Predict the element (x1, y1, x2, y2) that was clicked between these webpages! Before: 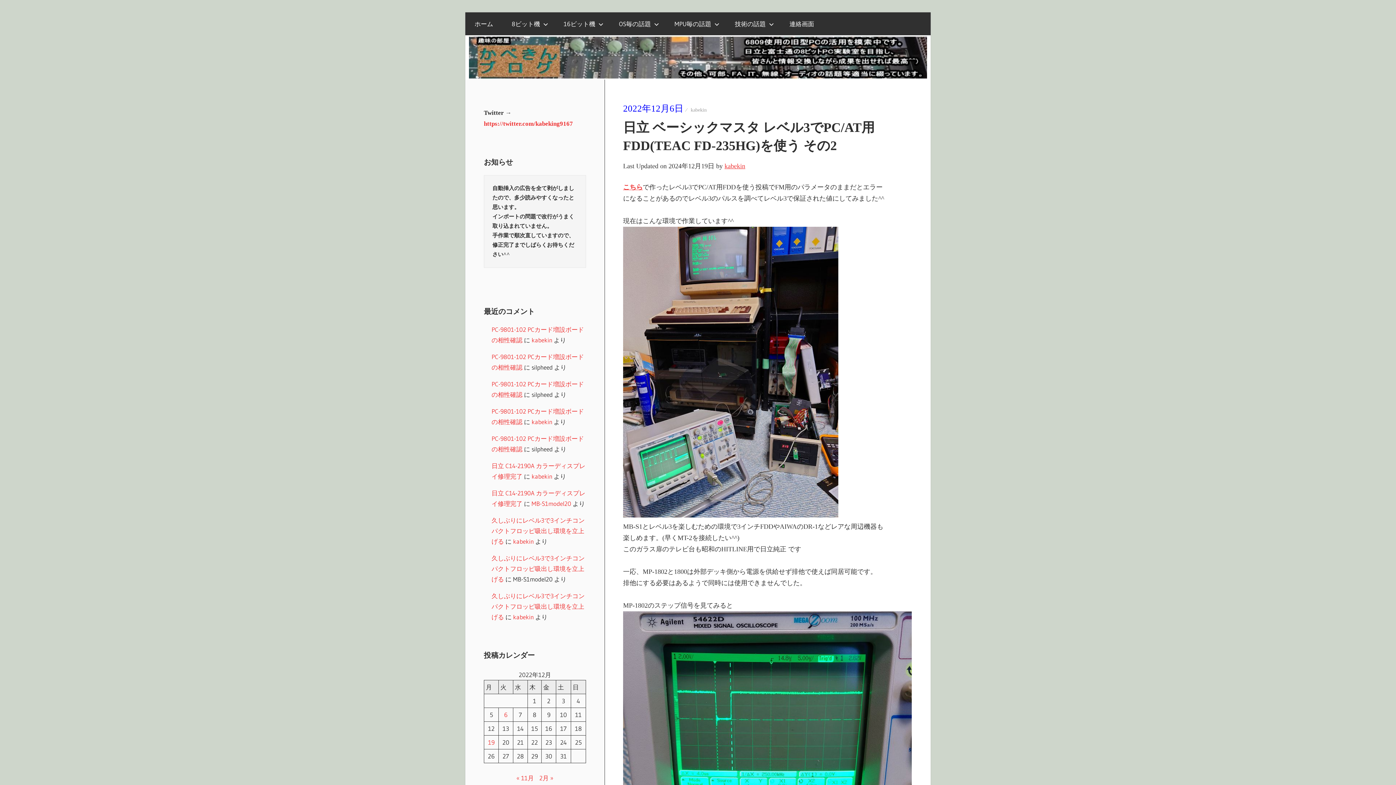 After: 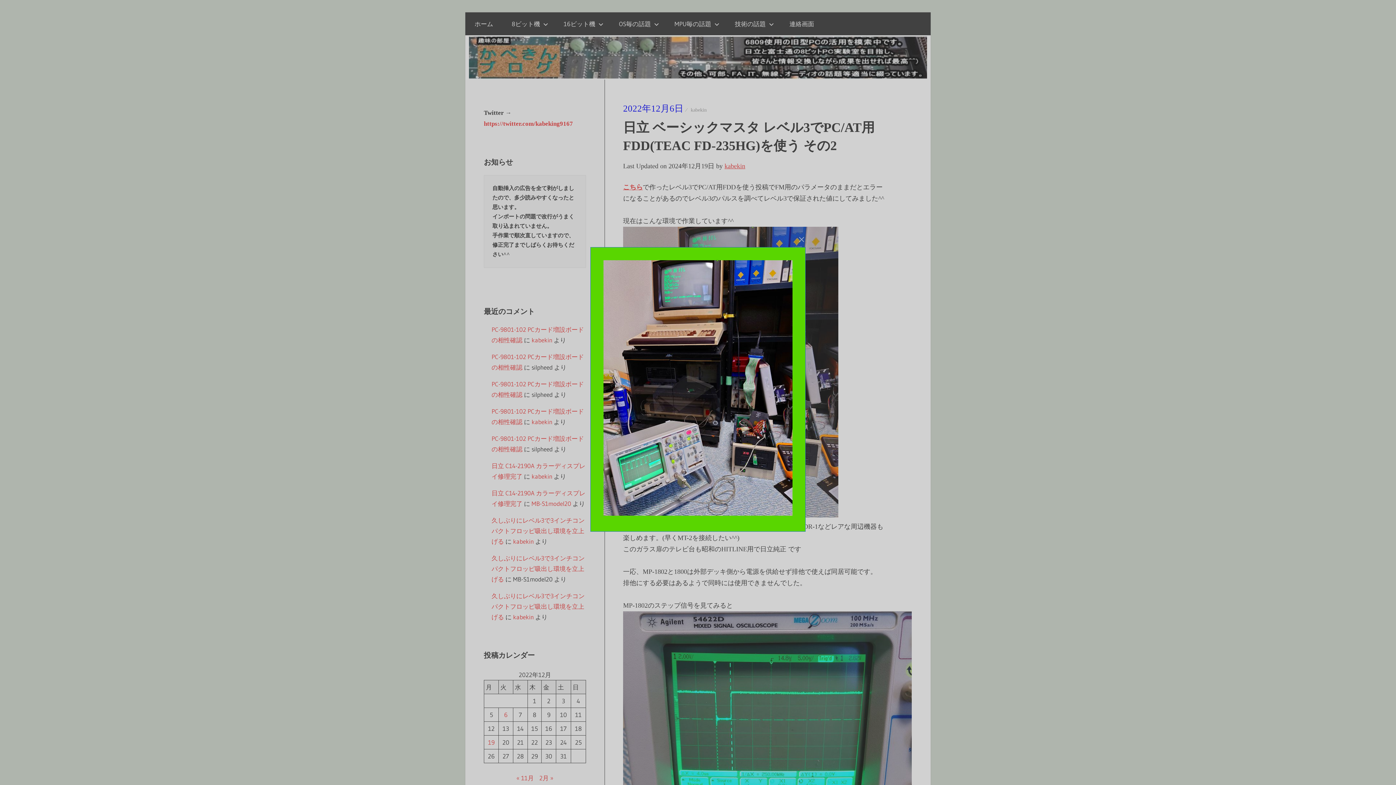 Action: bbox: (623, 512, 838, 519)